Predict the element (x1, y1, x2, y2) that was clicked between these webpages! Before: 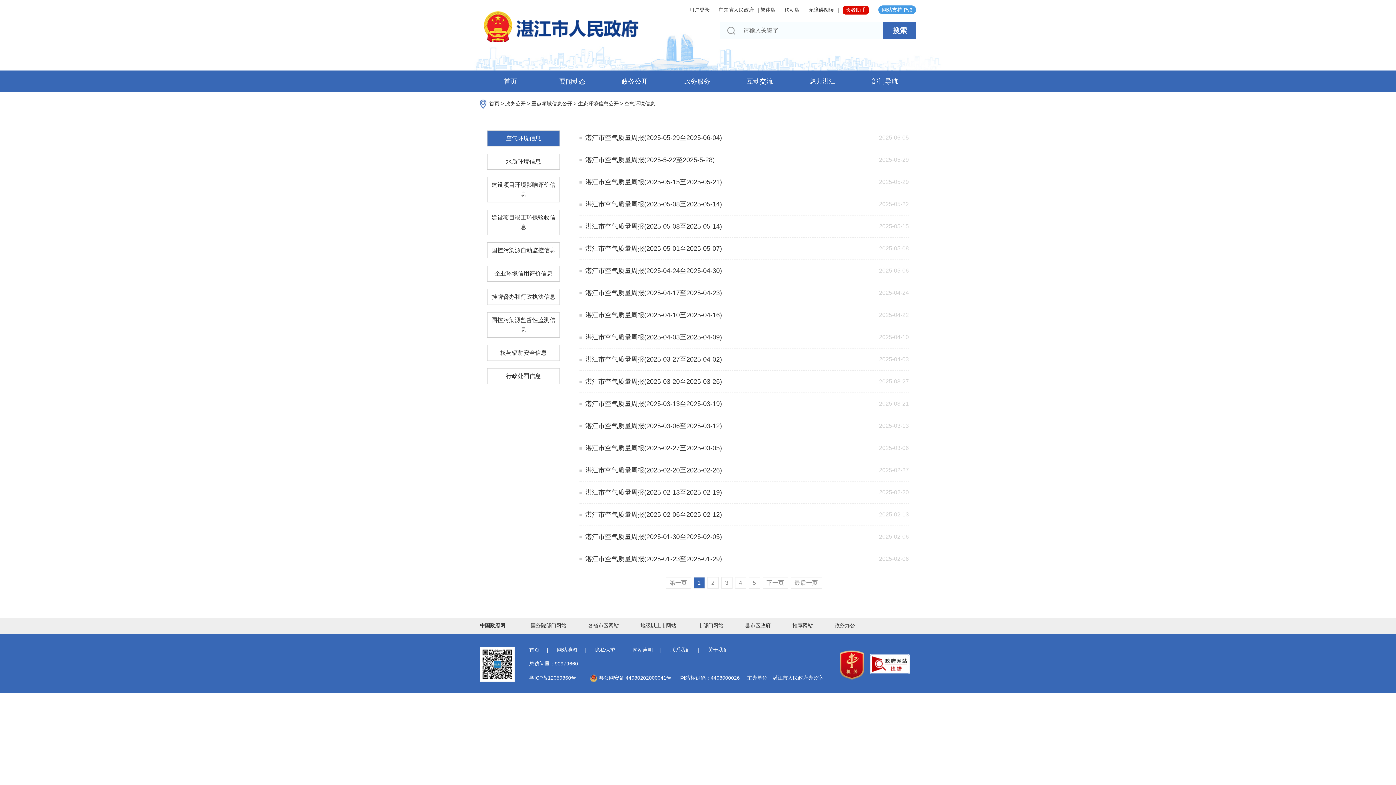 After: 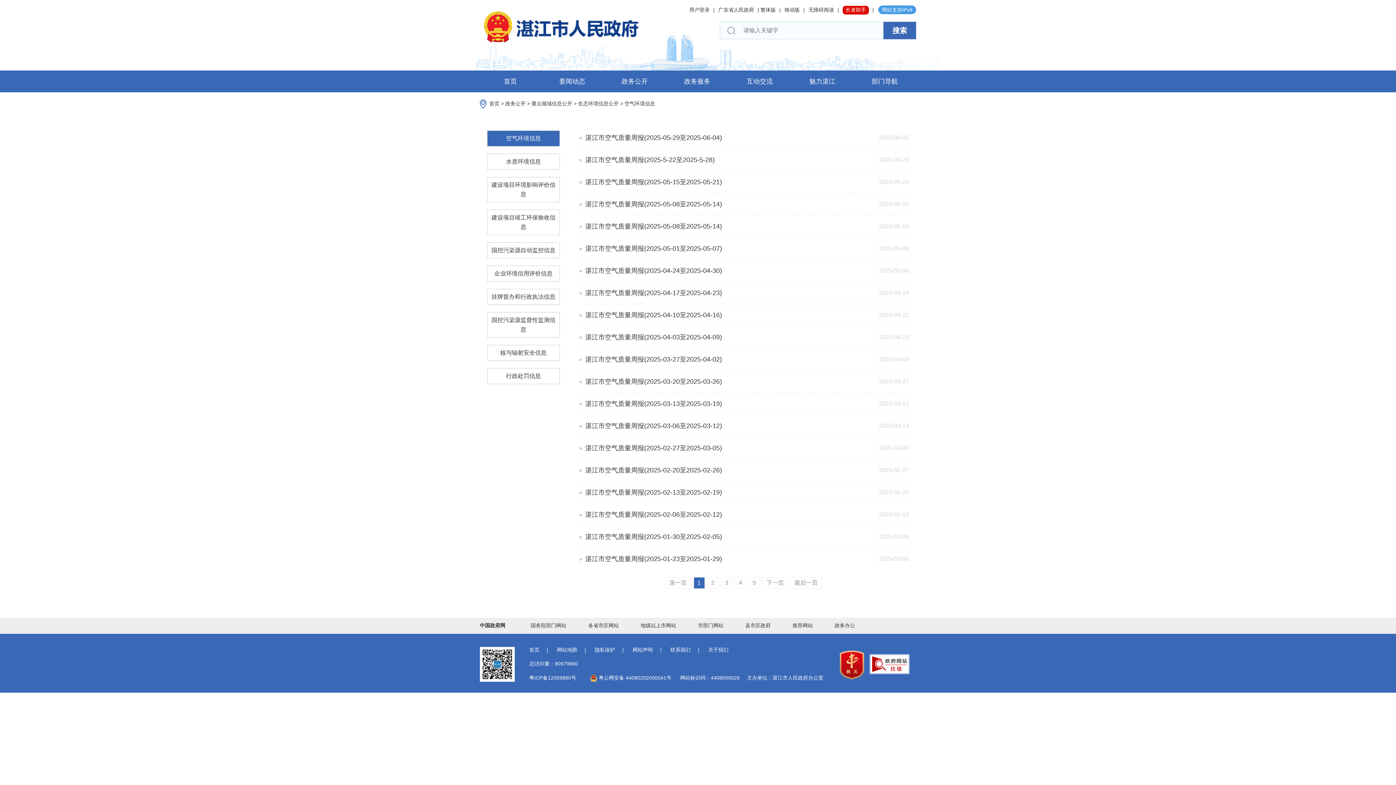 Action: bbox: (590, 675, 671, 680) label:  粤公网安备 44080202000041号